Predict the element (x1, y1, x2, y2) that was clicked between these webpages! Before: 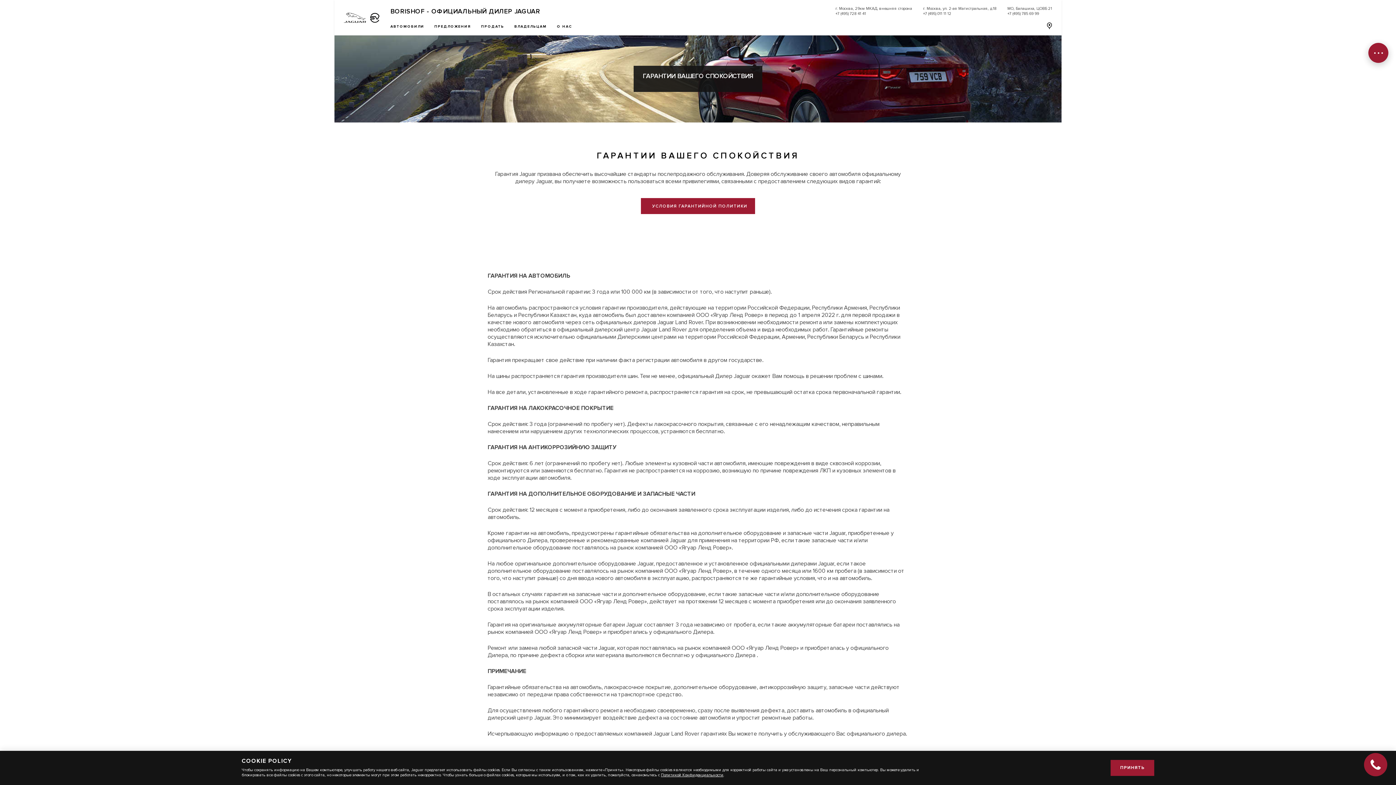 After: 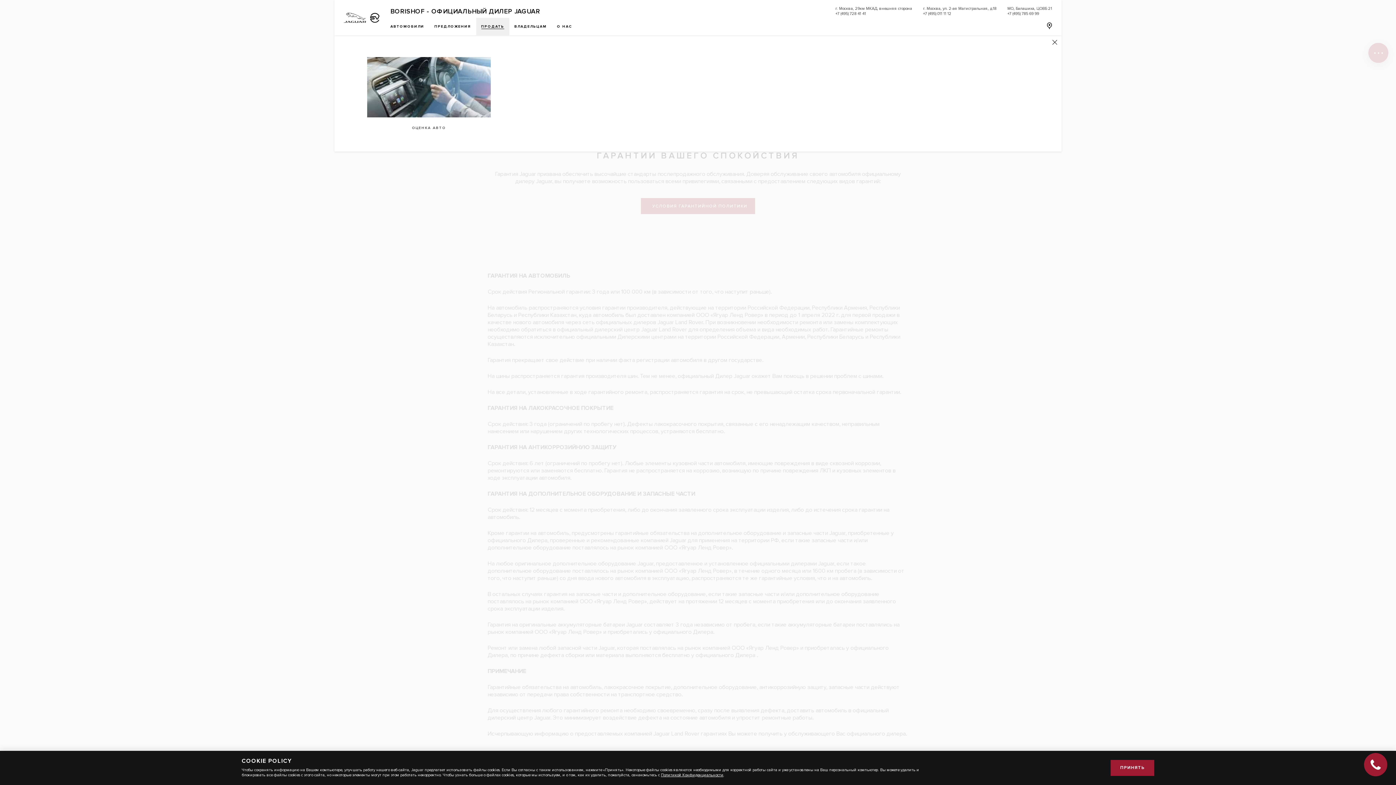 Action: bbox: (476, 17, 509, 35) label: ПРОДАТЬ